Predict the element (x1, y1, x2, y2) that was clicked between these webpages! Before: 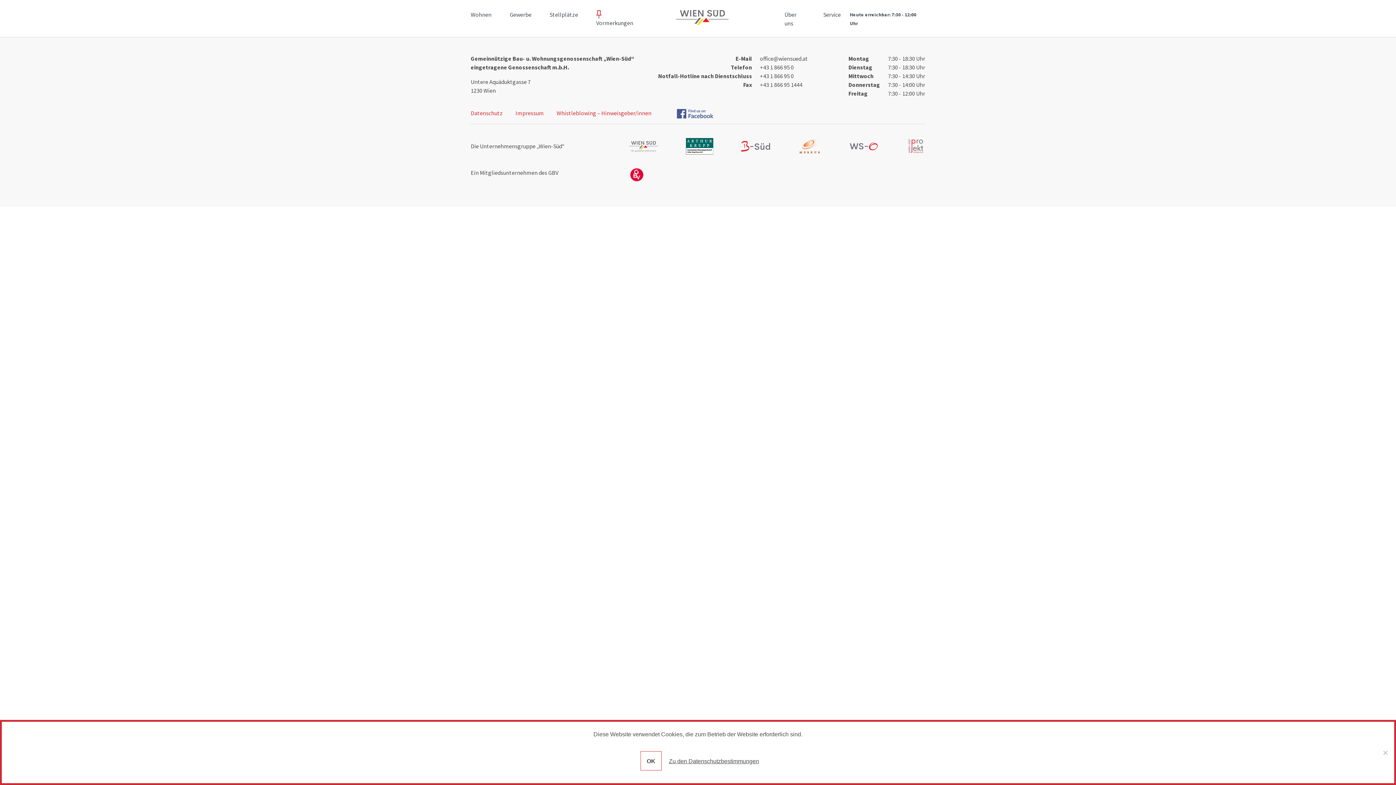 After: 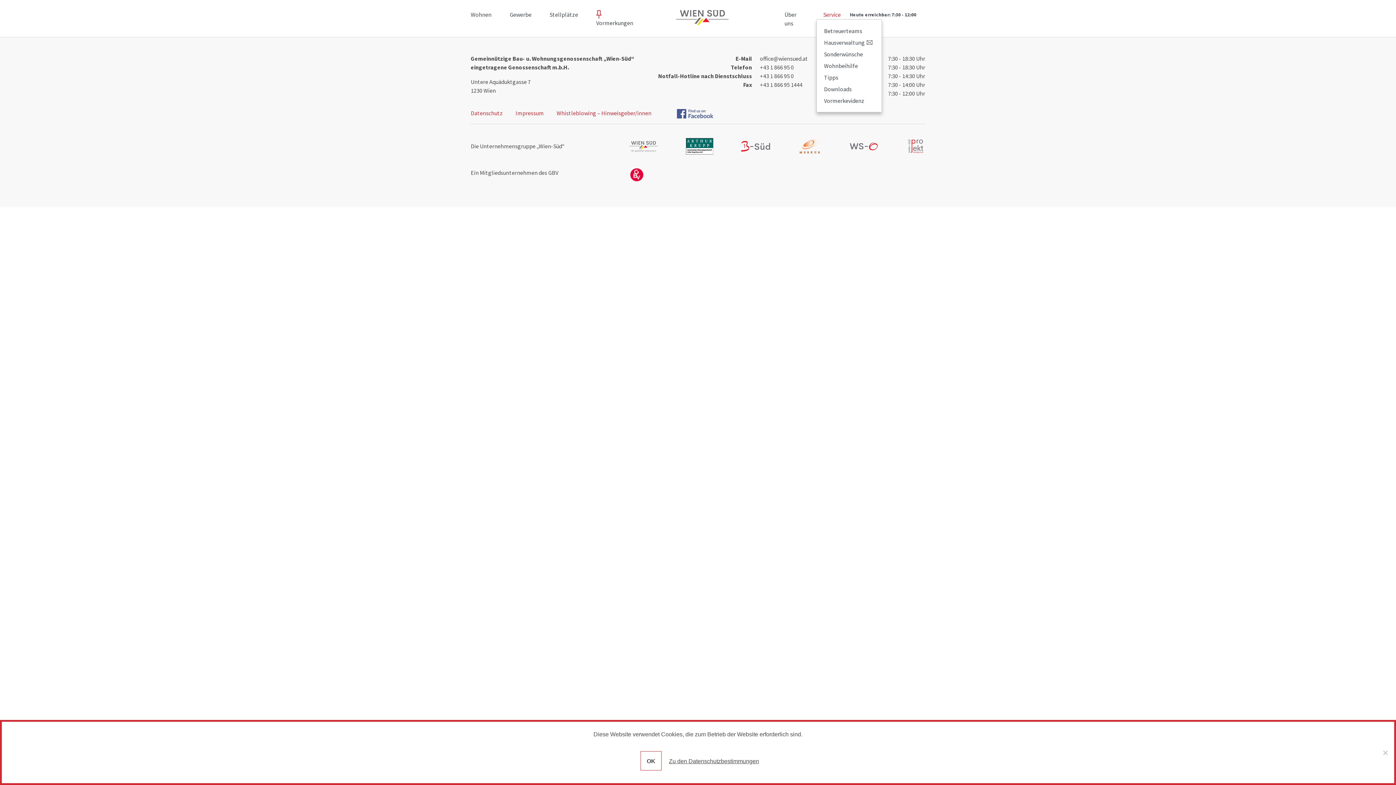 Action: bbox: (823, 10, 841, 18) label: Service